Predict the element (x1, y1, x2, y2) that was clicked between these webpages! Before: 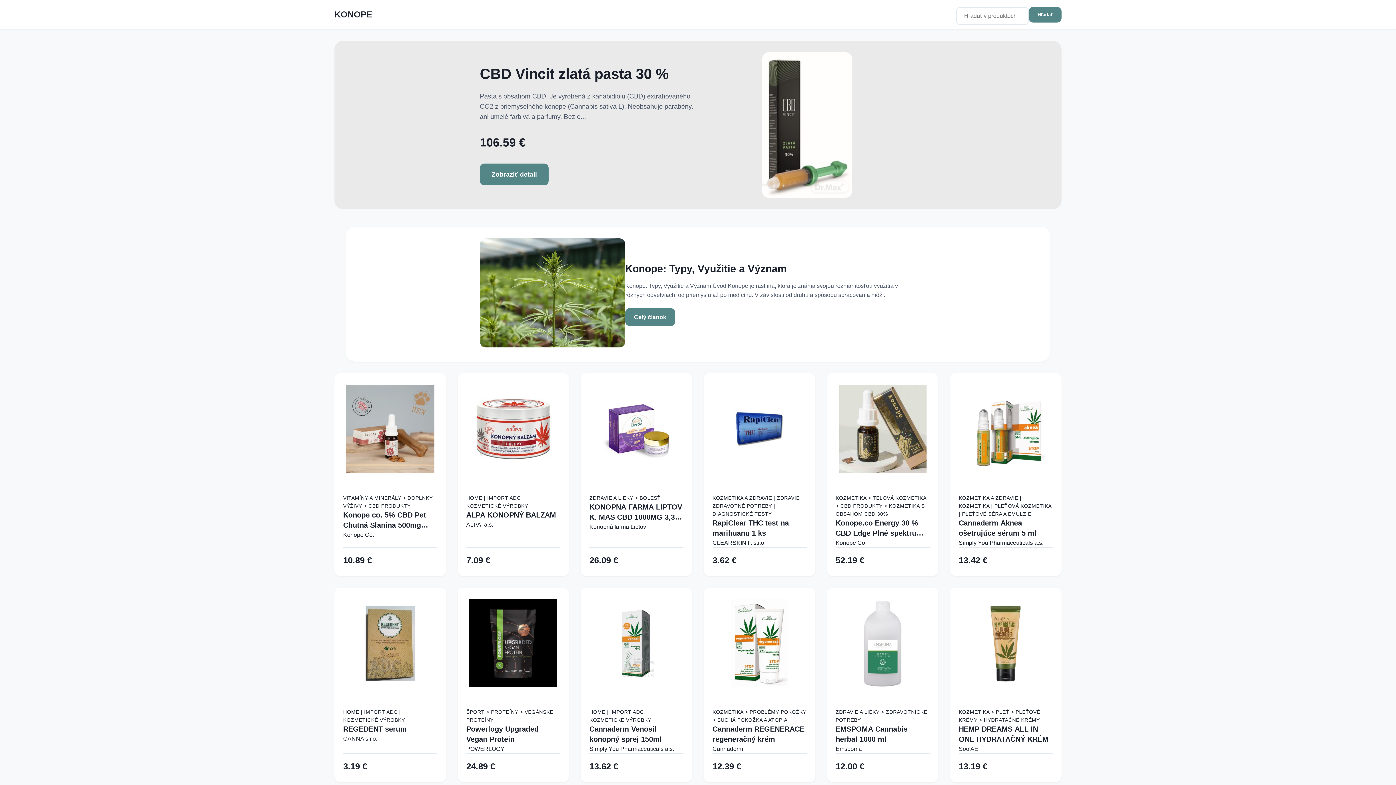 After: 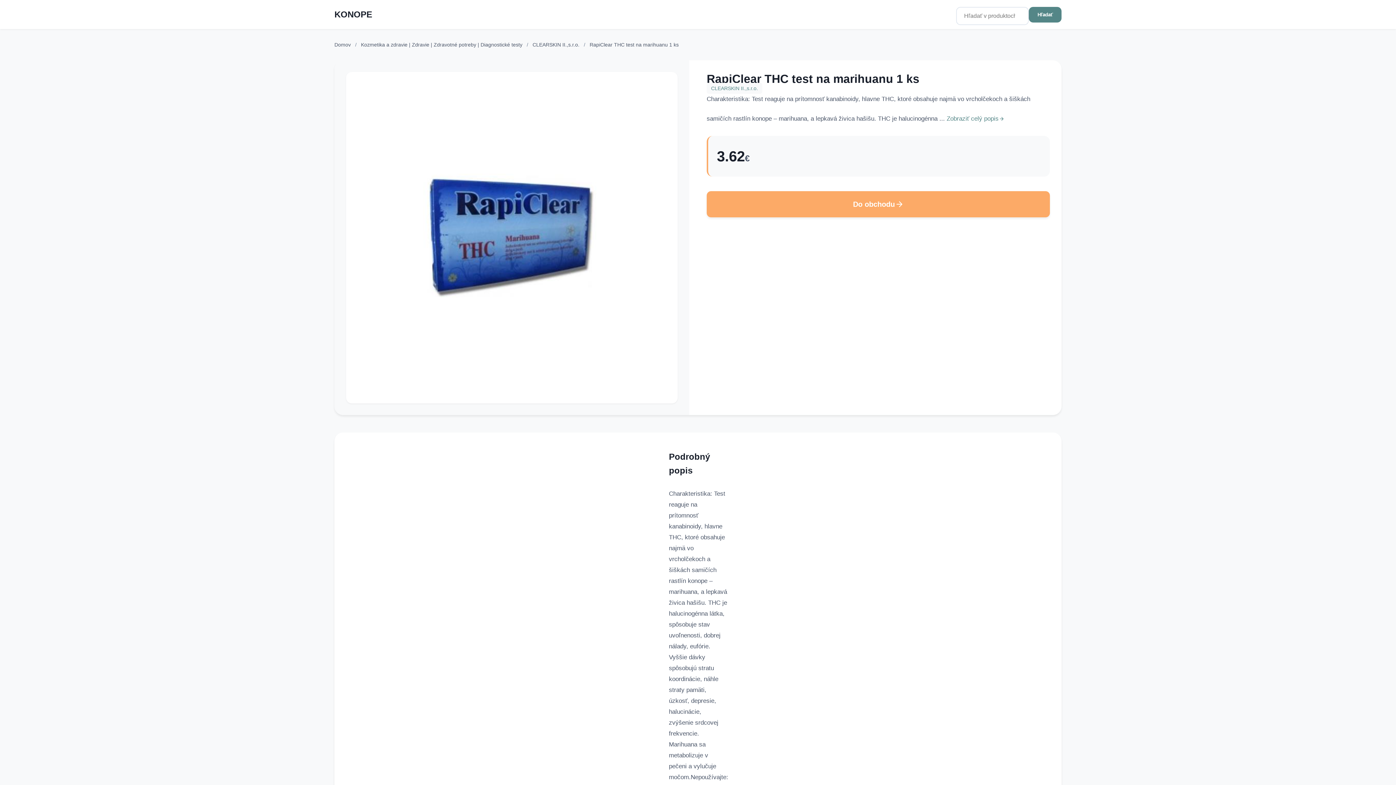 Action: label: RapiClear THC test na marihuanu 1 ks bbox: (712, 518, 806, 538)